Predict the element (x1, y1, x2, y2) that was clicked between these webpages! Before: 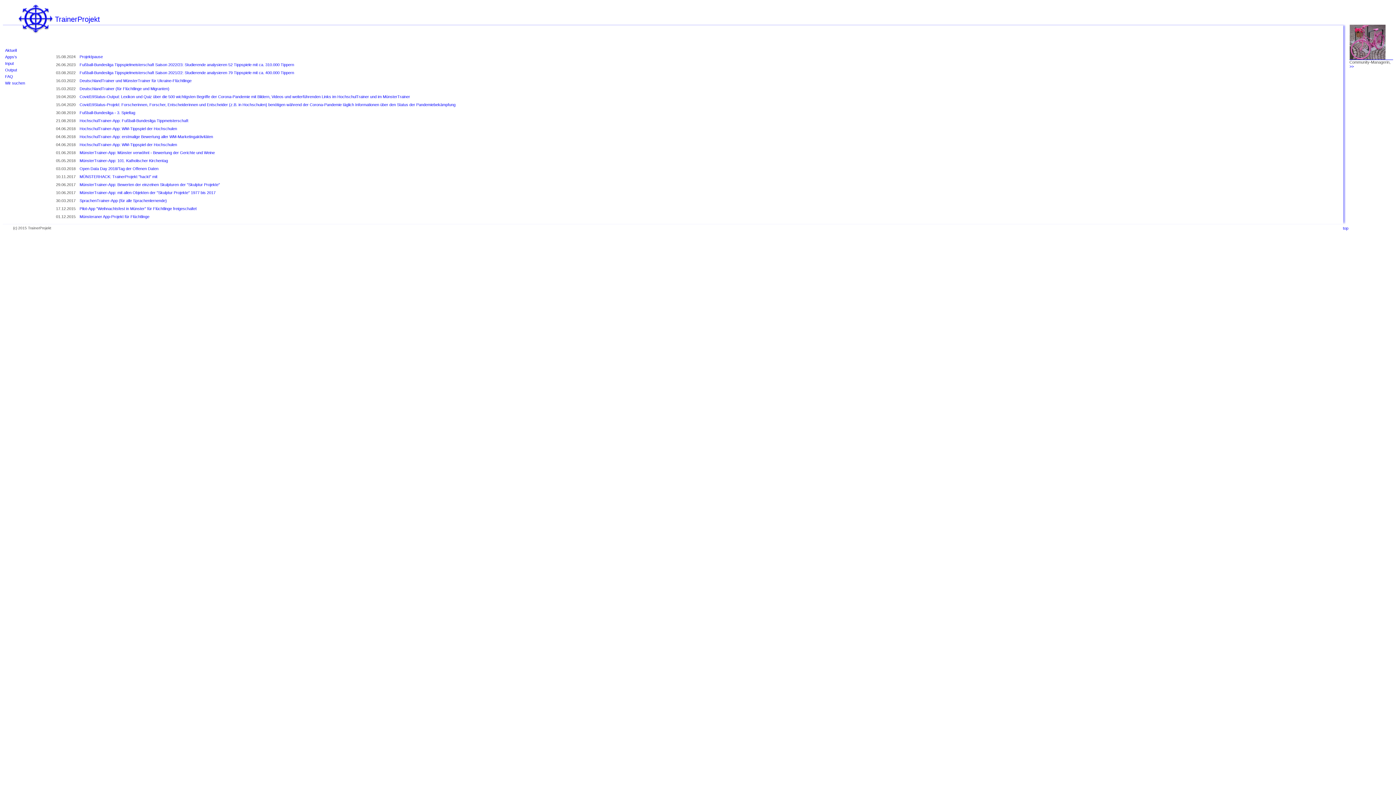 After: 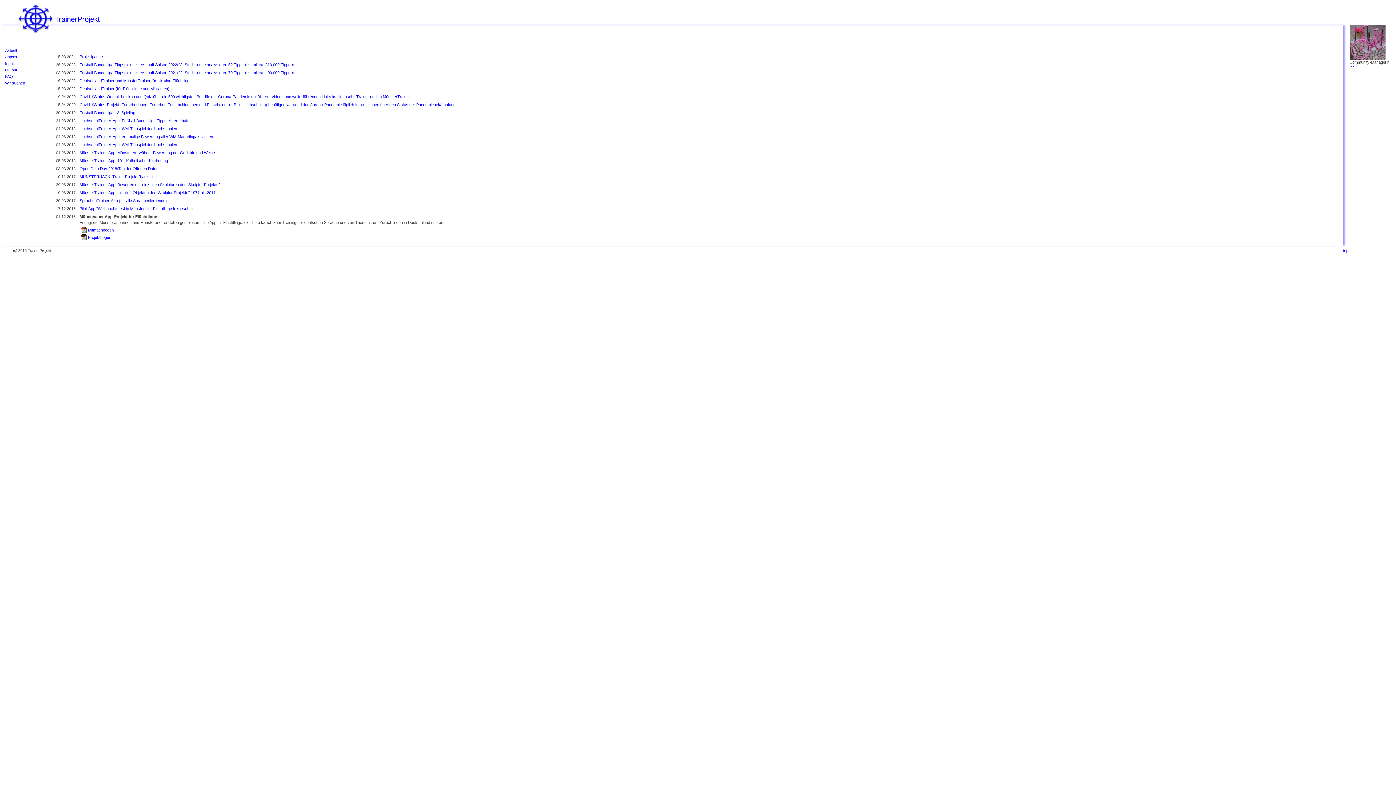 Action: bbox: (79, 214, 149, 218) label: Münsteraner App-Projekt für Flüchtlinge